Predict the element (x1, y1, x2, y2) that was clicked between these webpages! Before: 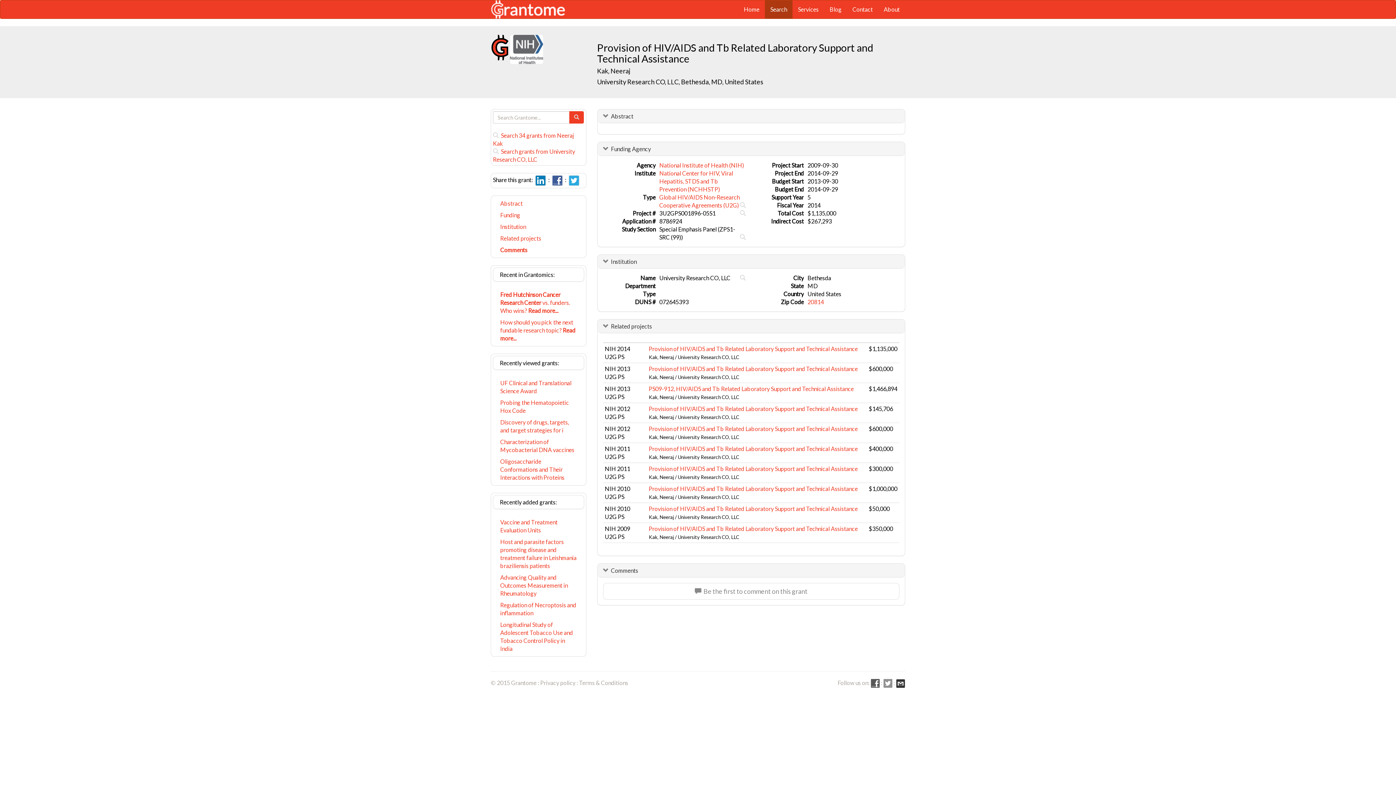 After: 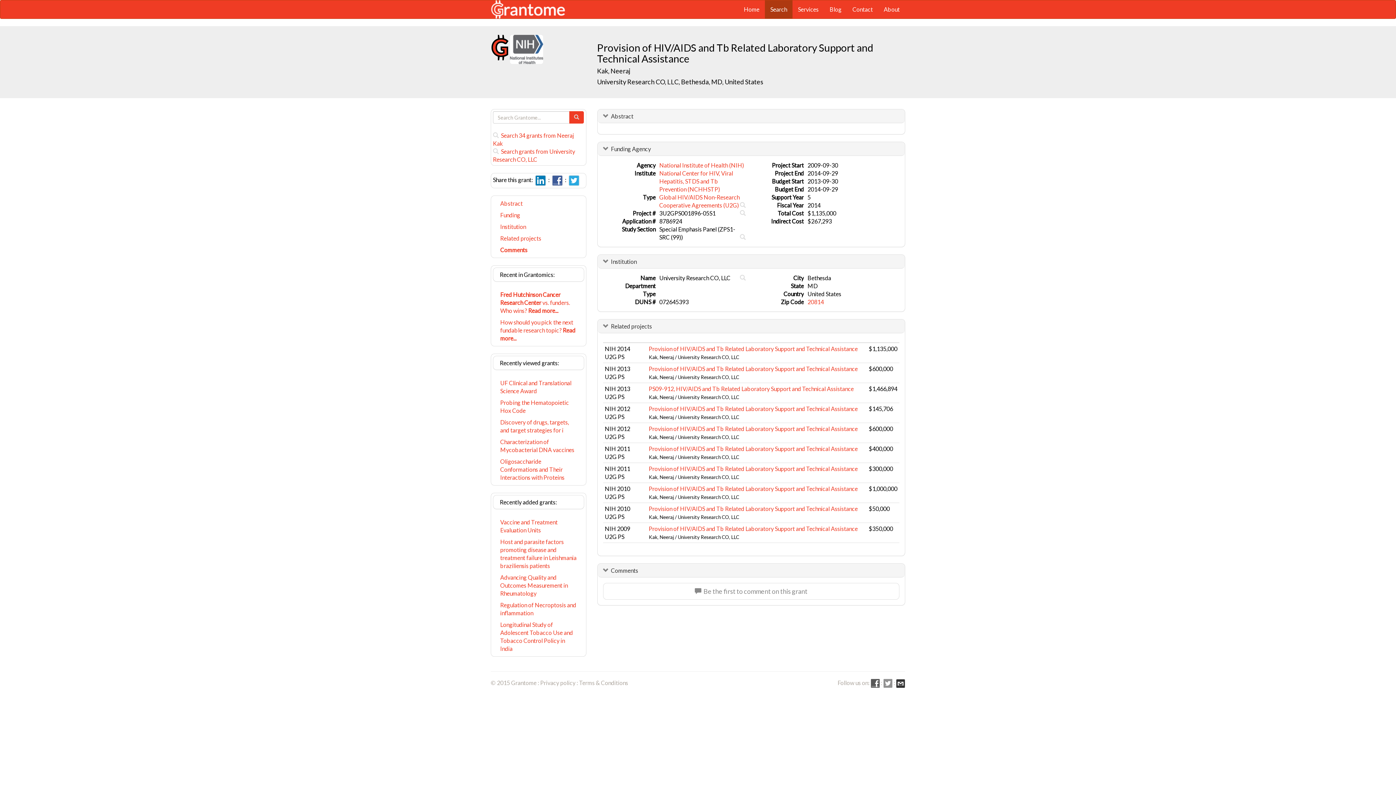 Action: bbox: (493, 244, 584, 256) label: Comments